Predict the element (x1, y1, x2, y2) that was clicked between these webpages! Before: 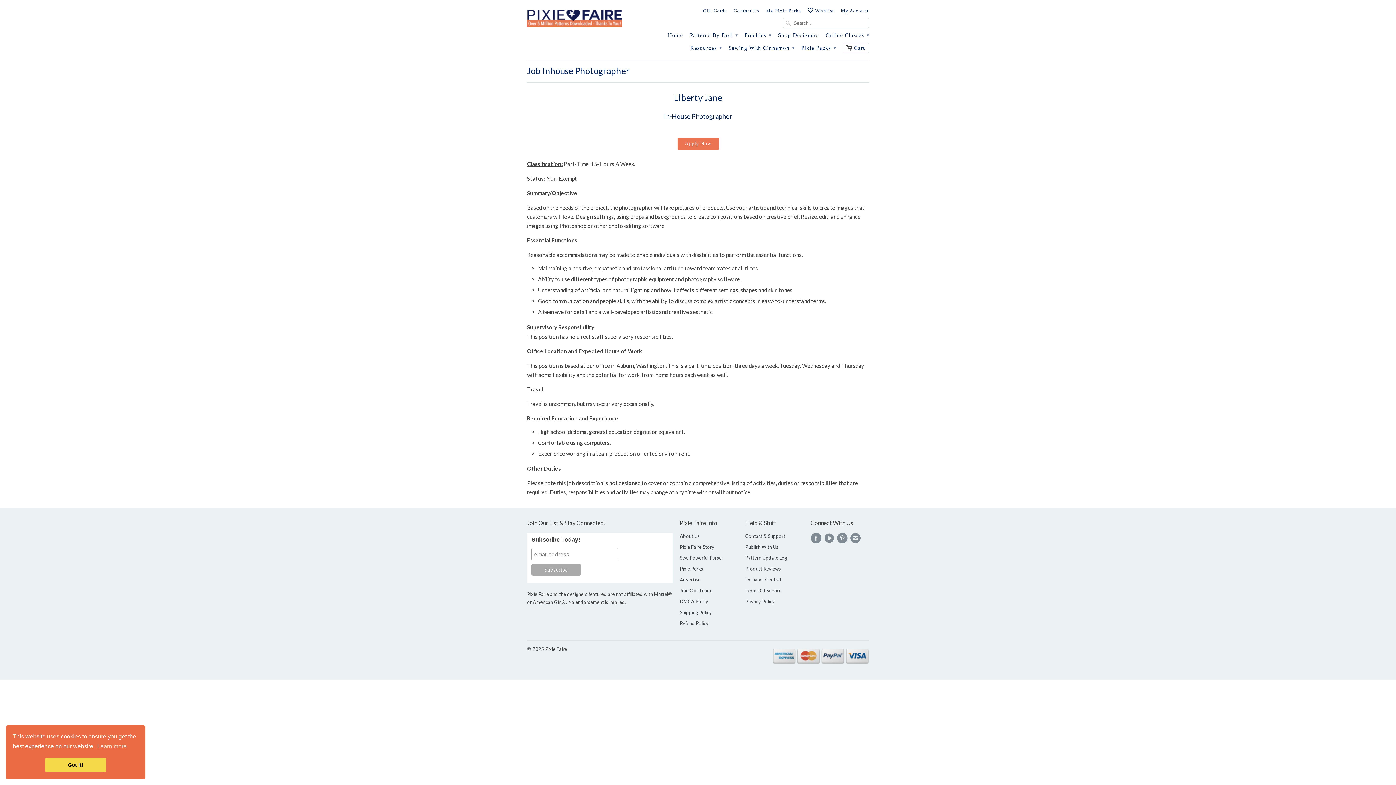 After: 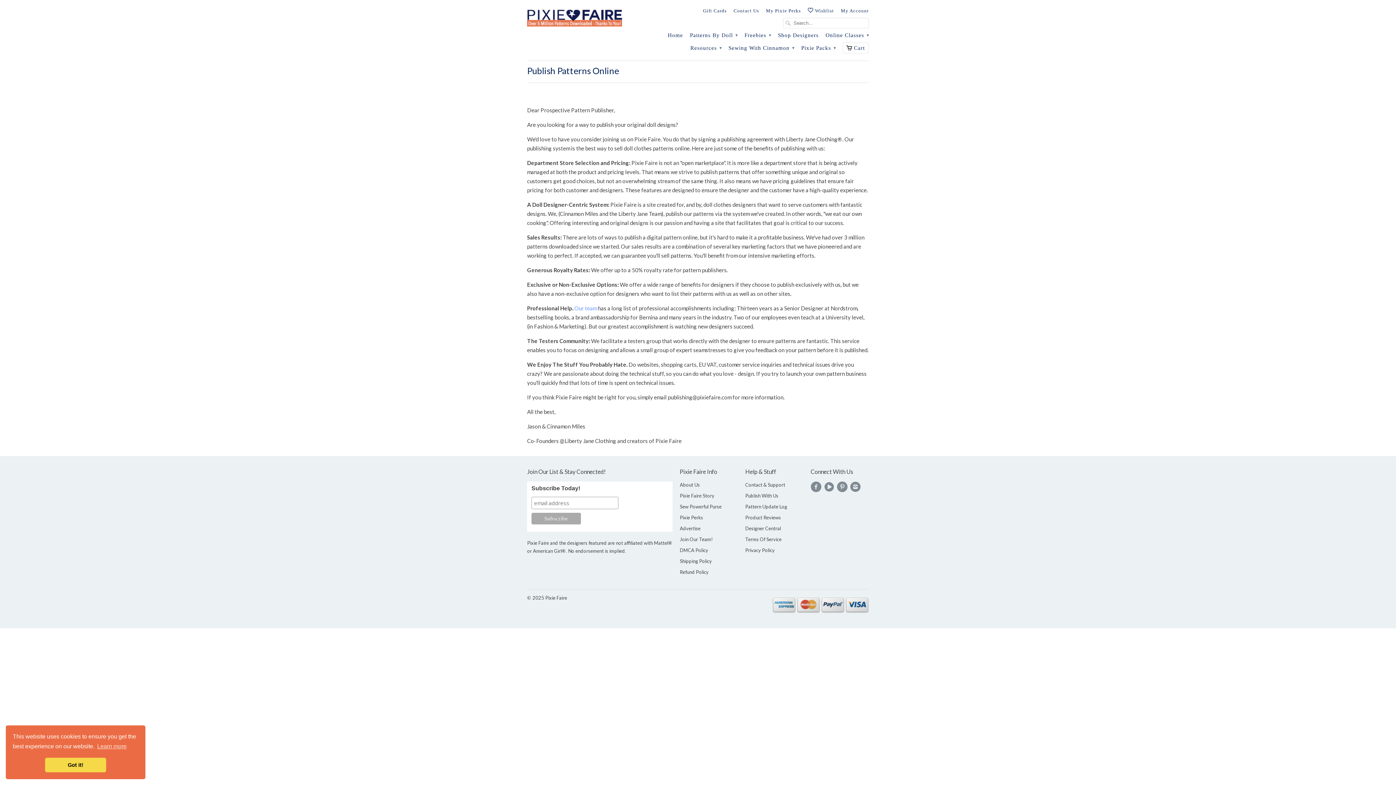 Action: label: Publish With Us bbox: (745, 544, 778, 550)